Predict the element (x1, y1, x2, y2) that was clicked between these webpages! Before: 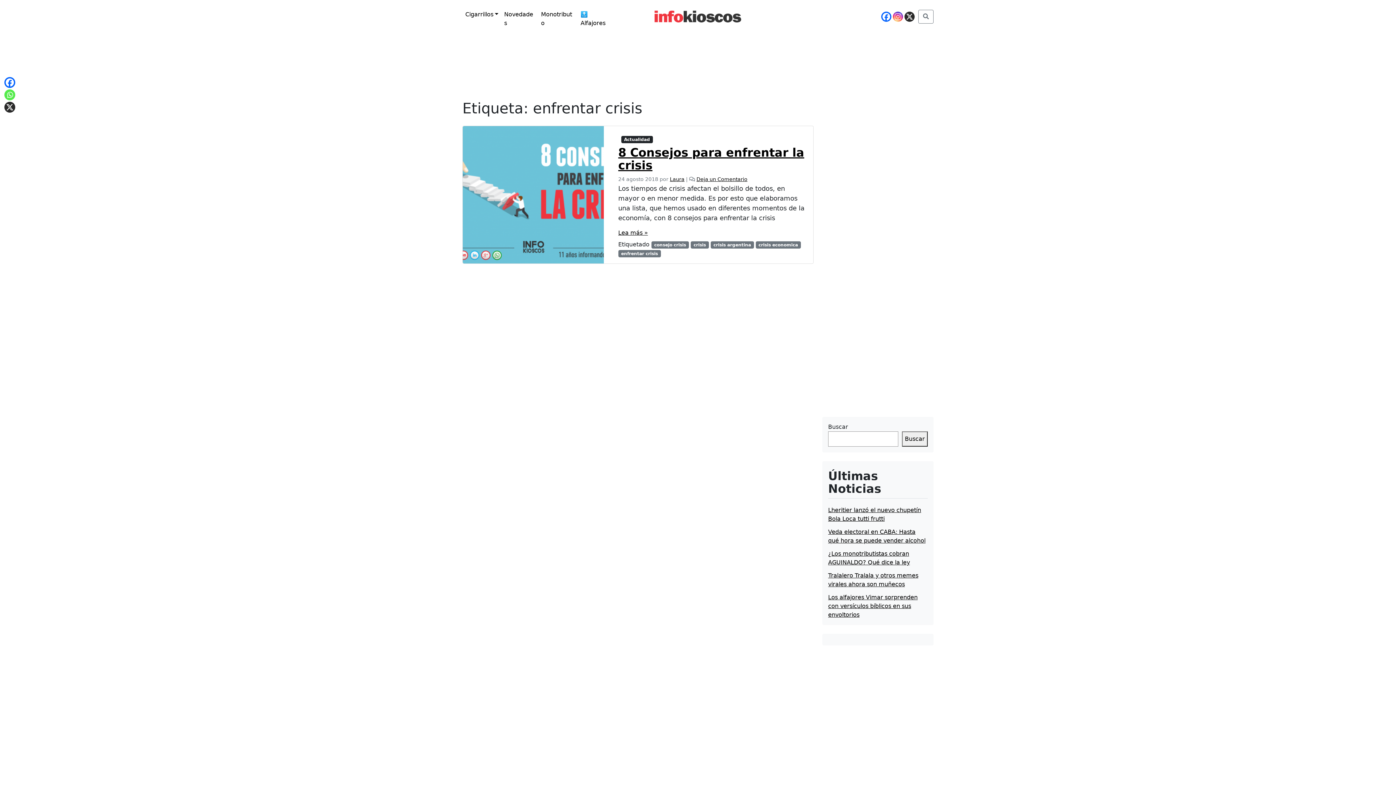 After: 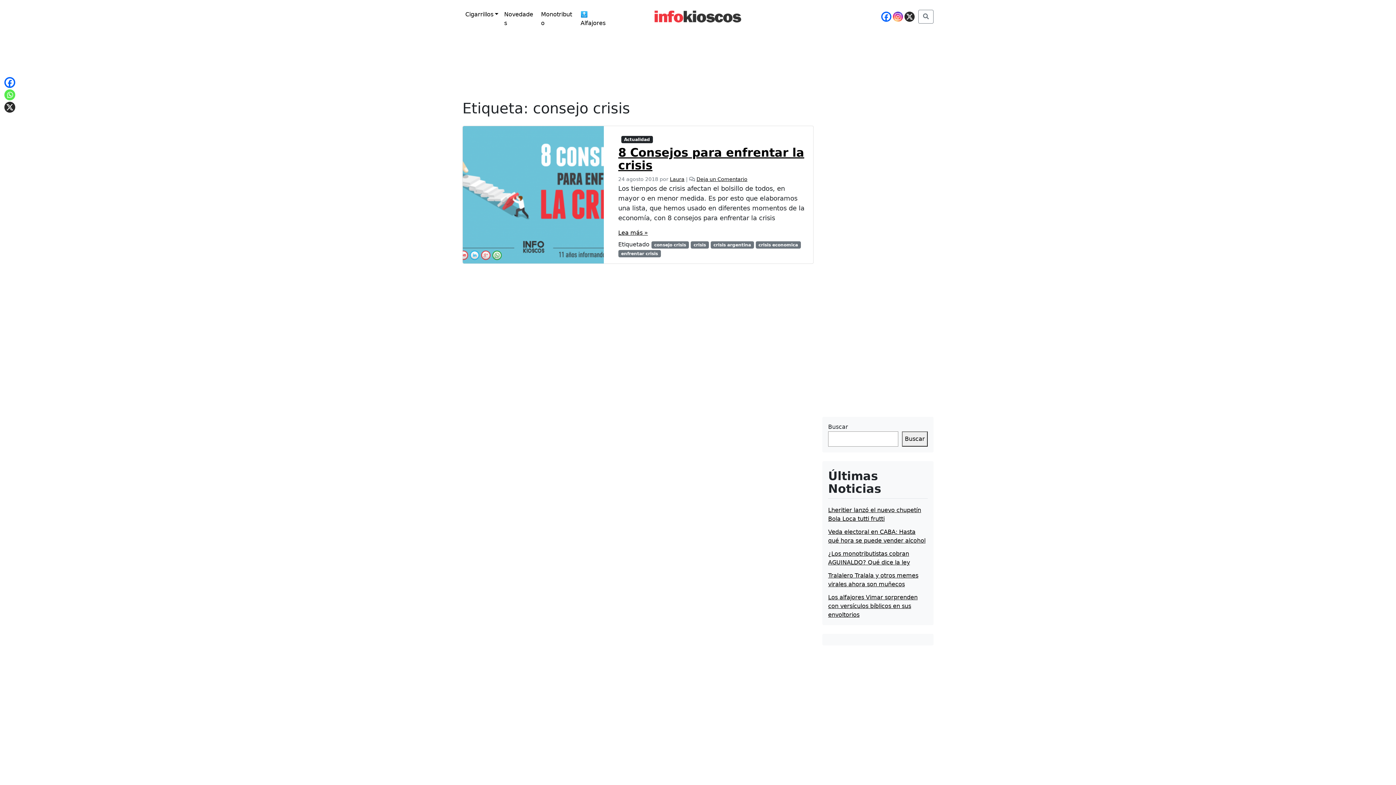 Action: label: consejo crisis bbox: (651, 241, 689, 248)